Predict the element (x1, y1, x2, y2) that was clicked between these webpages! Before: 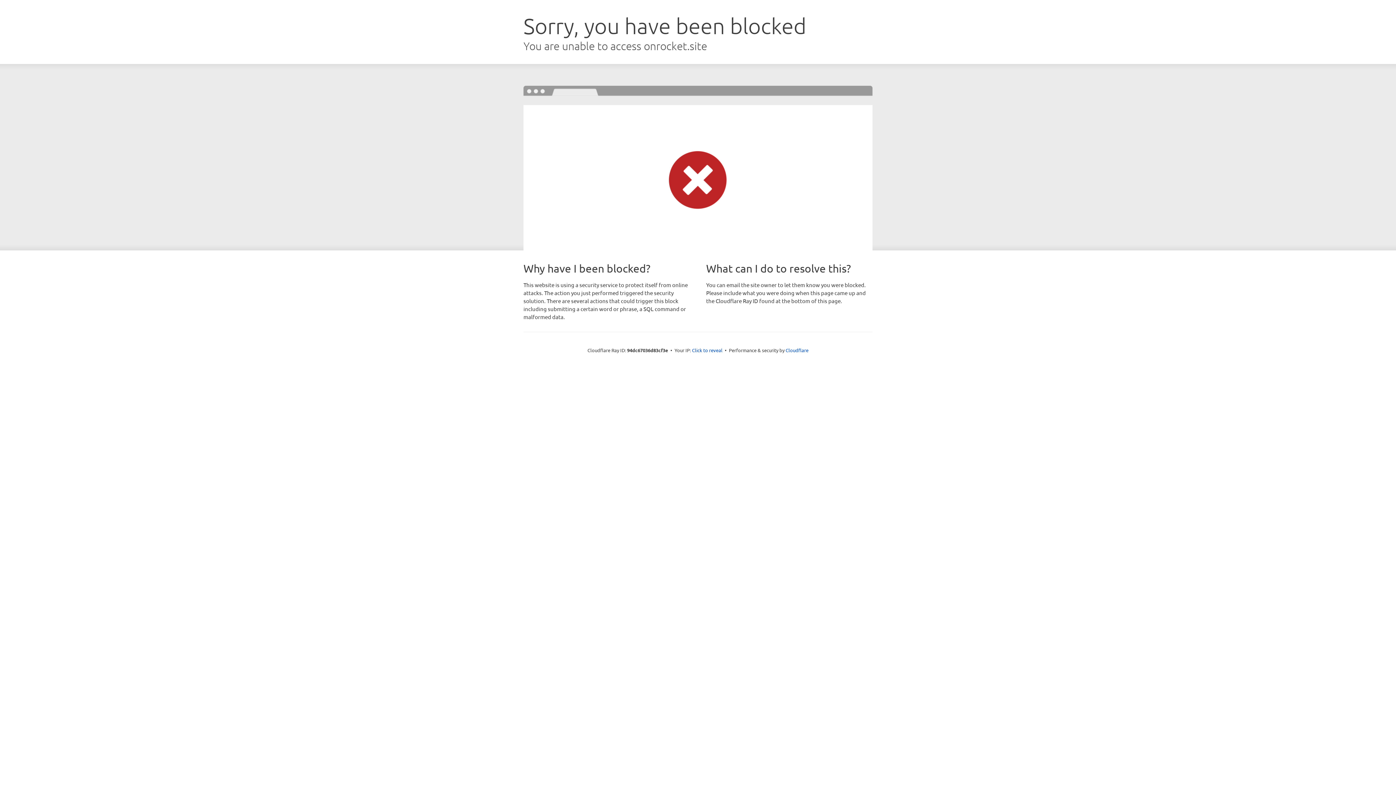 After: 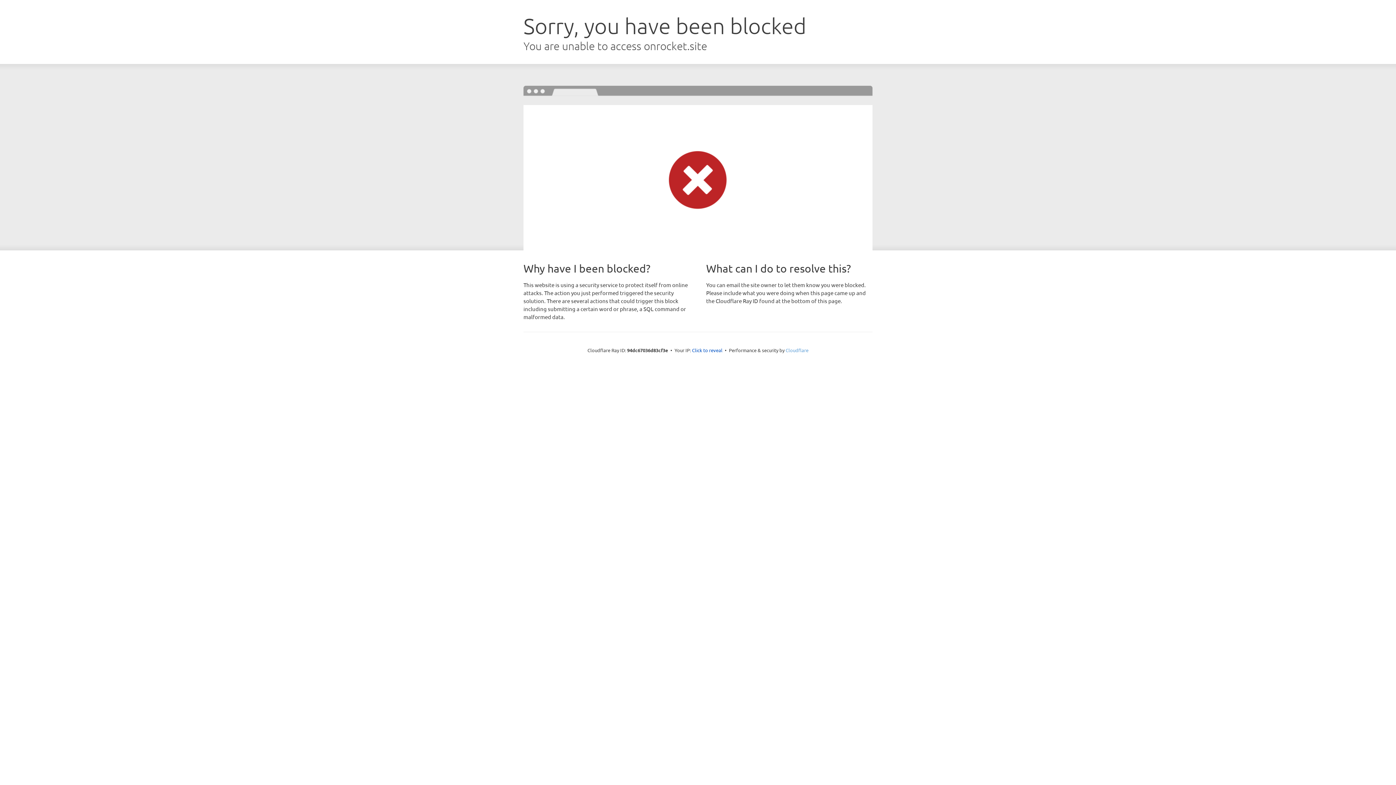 Action: label: Cloudflare bbox: (785, 347, 808, 353)